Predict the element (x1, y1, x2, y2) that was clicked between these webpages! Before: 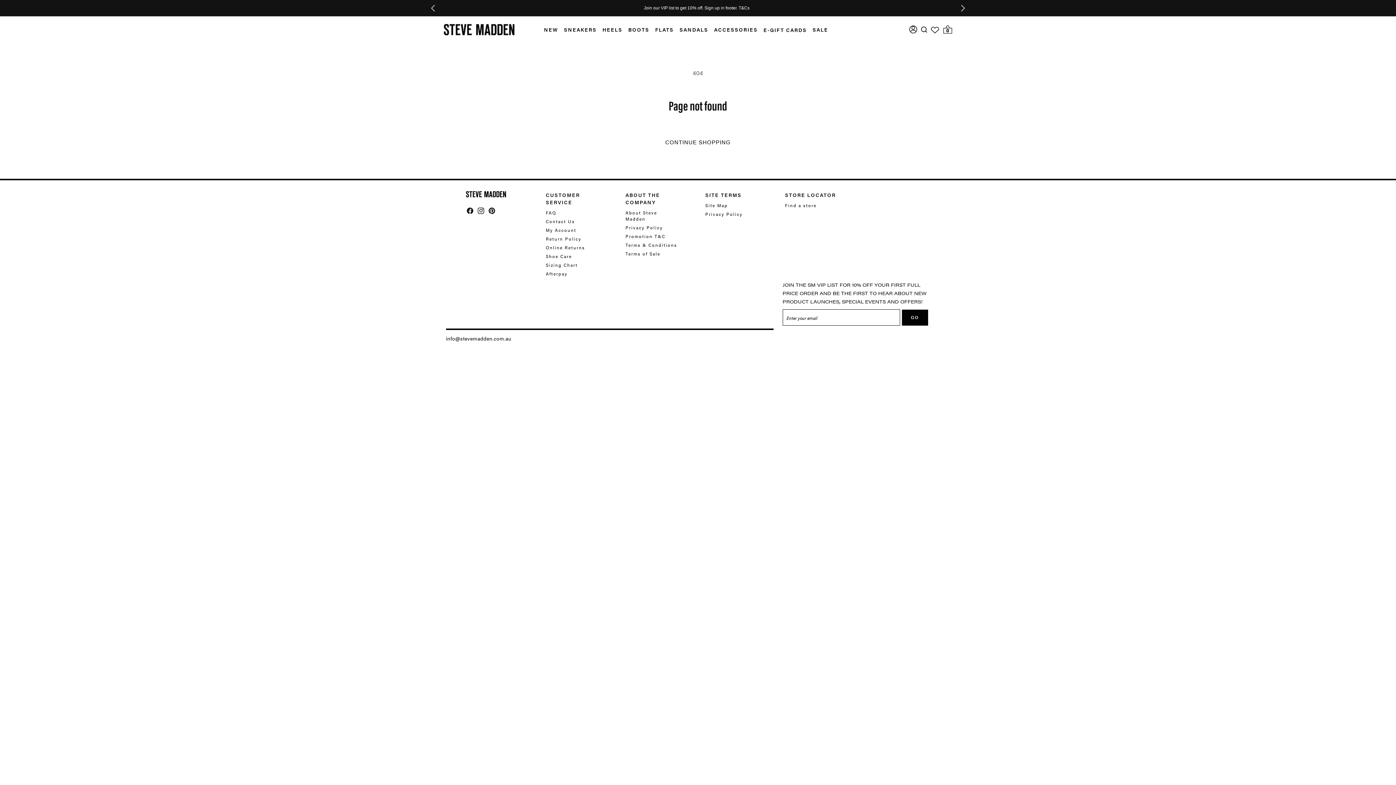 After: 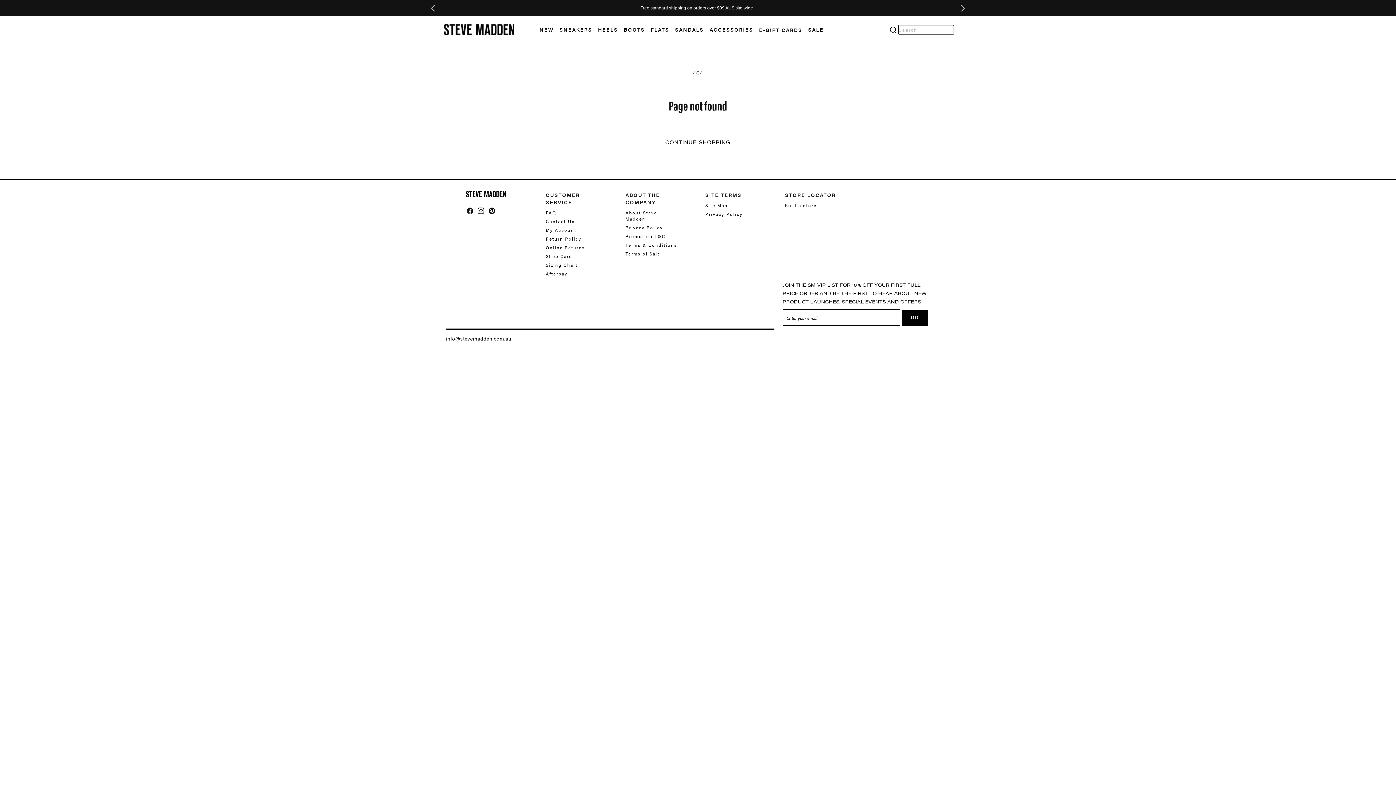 Action: label: Search bbox: (920, 24, 928, 34)